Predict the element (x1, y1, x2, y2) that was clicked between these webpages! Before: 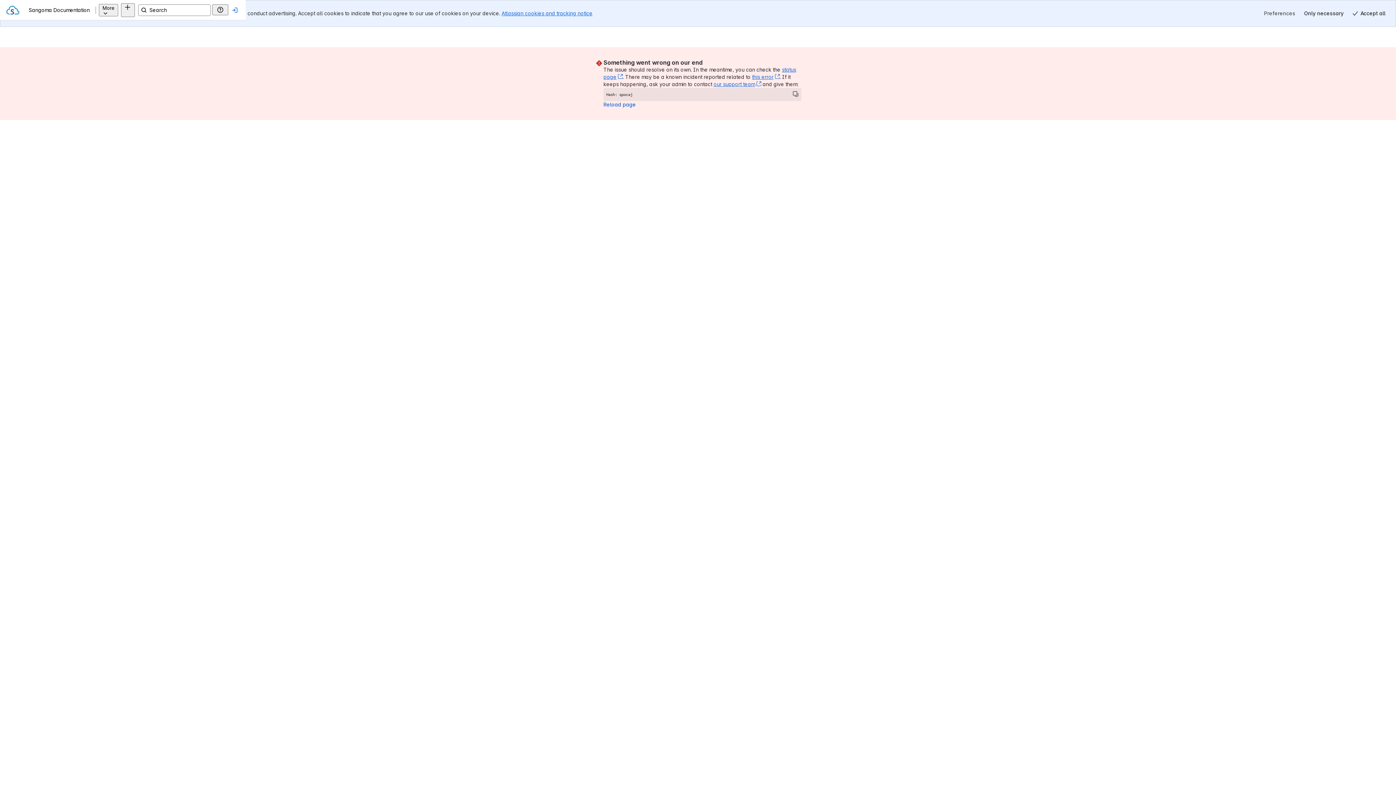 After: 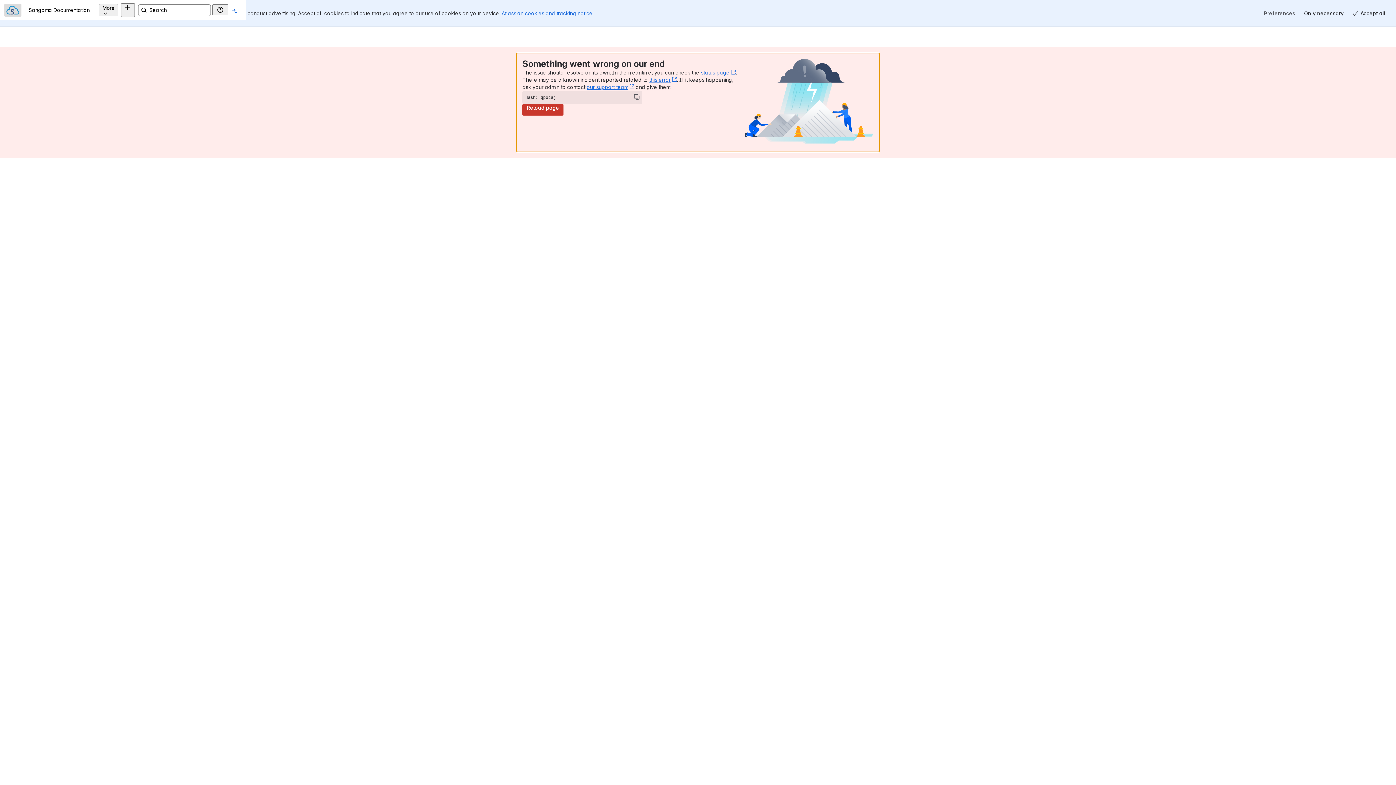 Action: label: Sangoma Documentation bbox: (17, 8, 20, 11)